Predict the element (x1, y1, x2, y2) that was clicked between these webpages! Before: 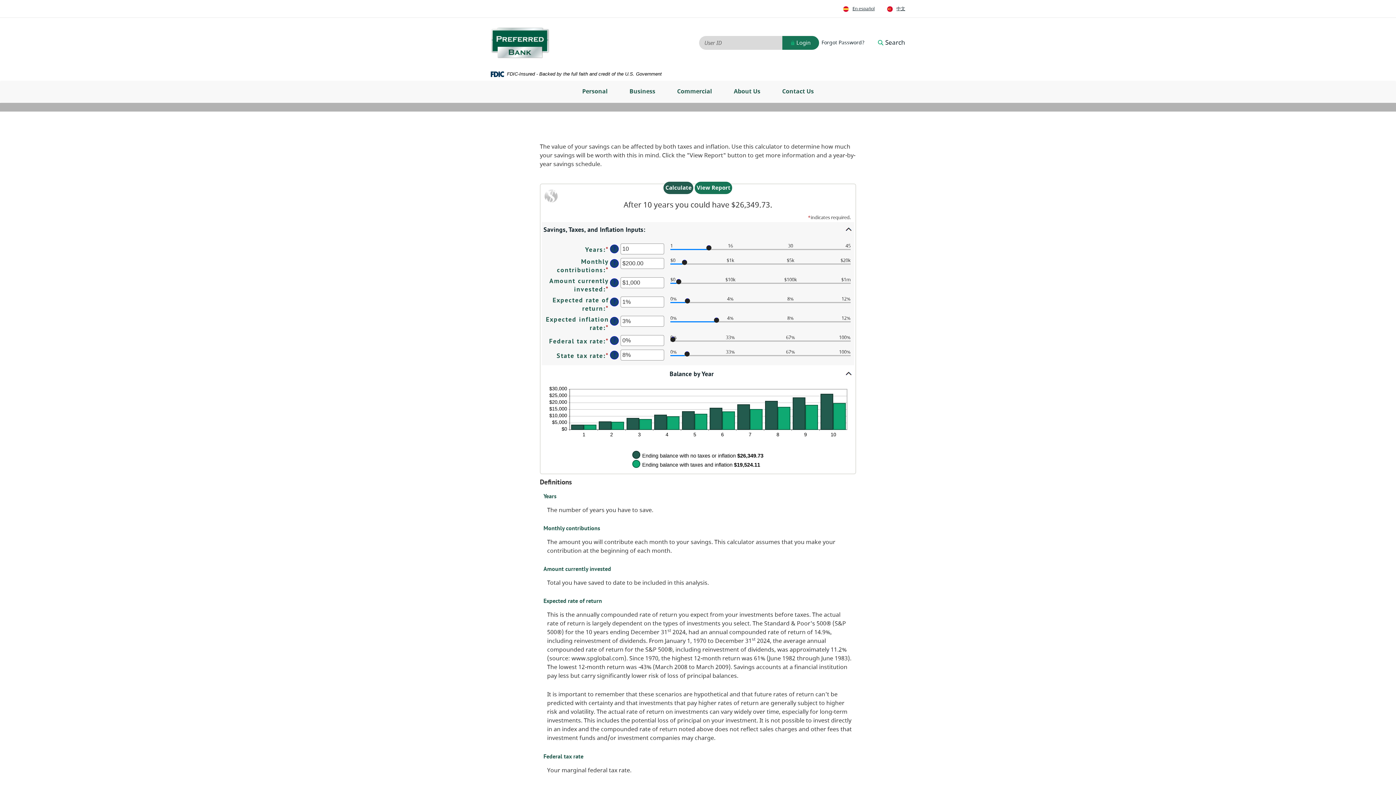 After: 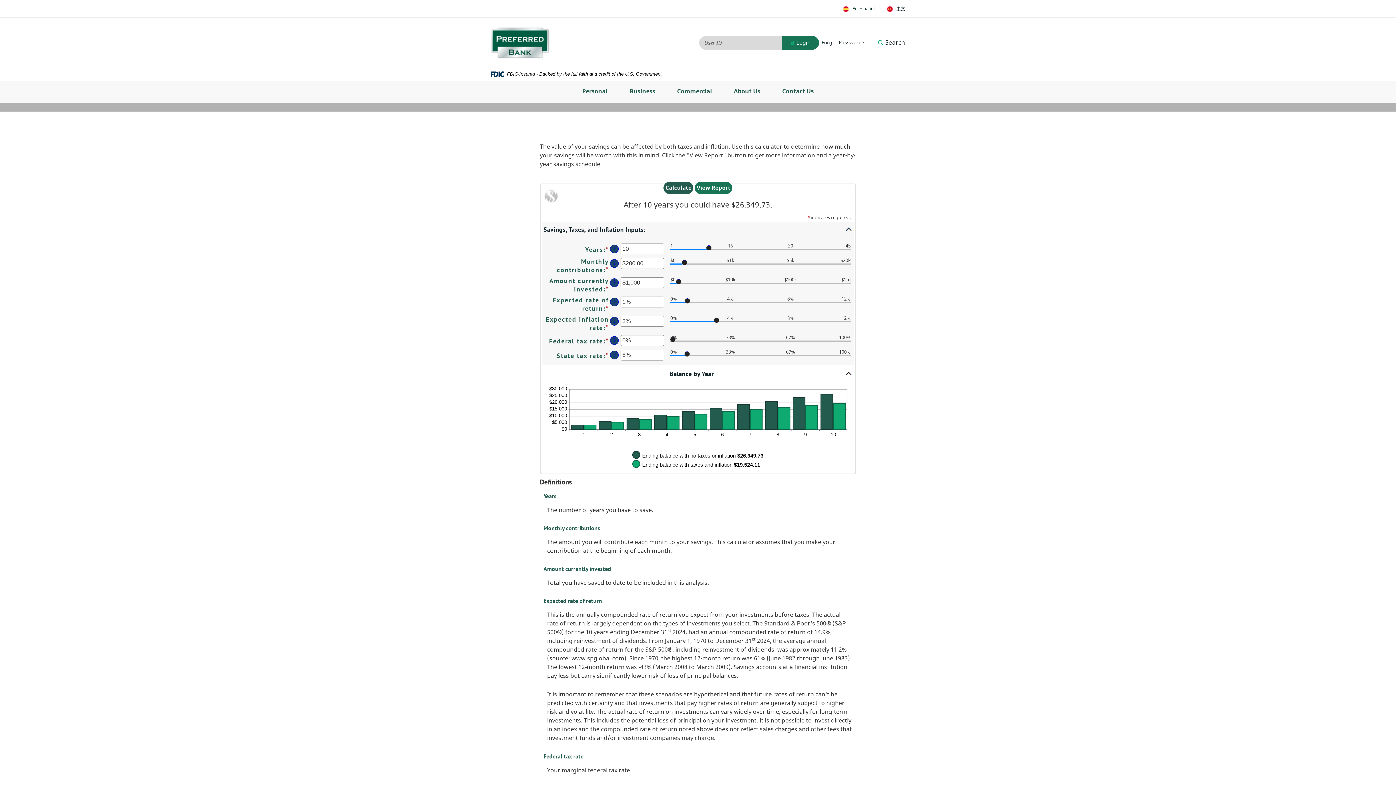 Action: bbox: (843, 5, 874, 12) label: En español
(Opens in a new Window)